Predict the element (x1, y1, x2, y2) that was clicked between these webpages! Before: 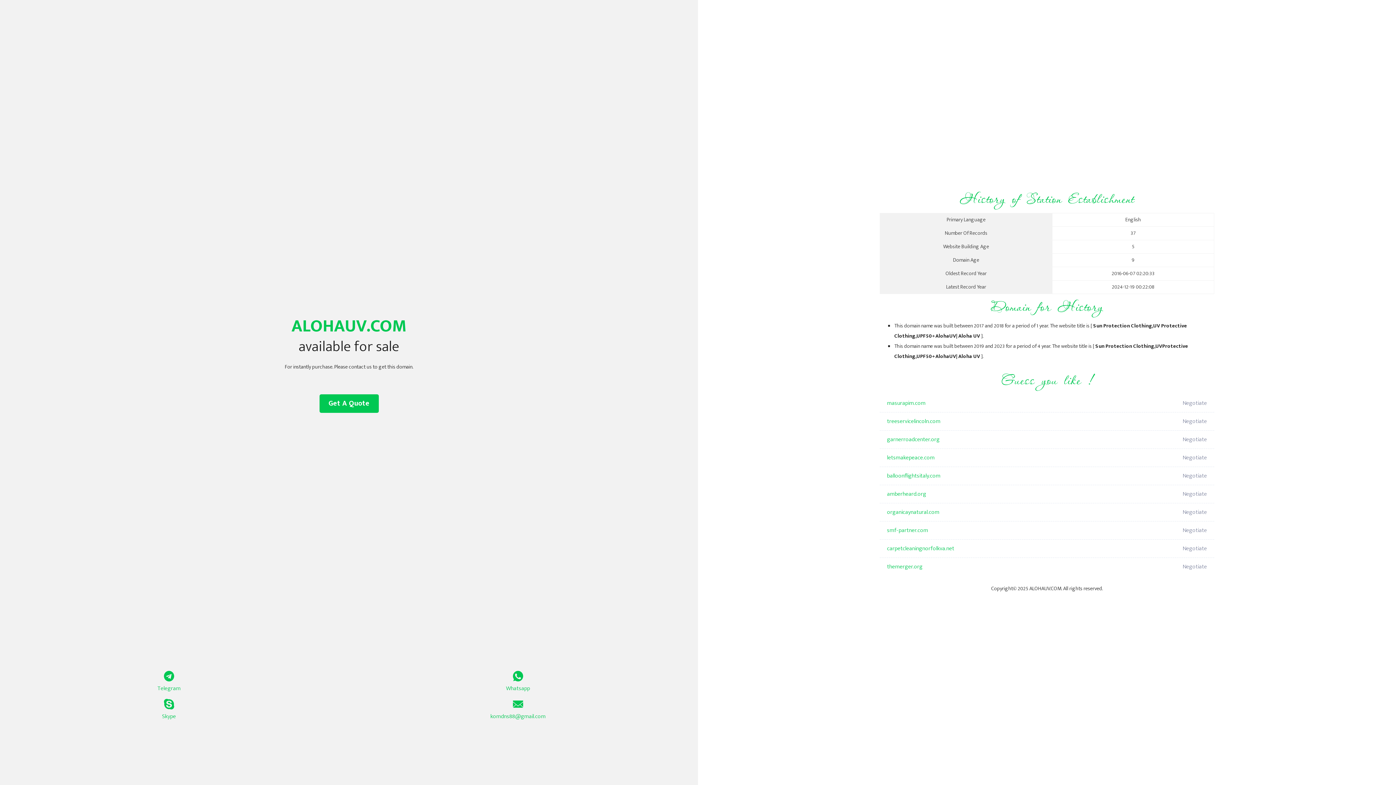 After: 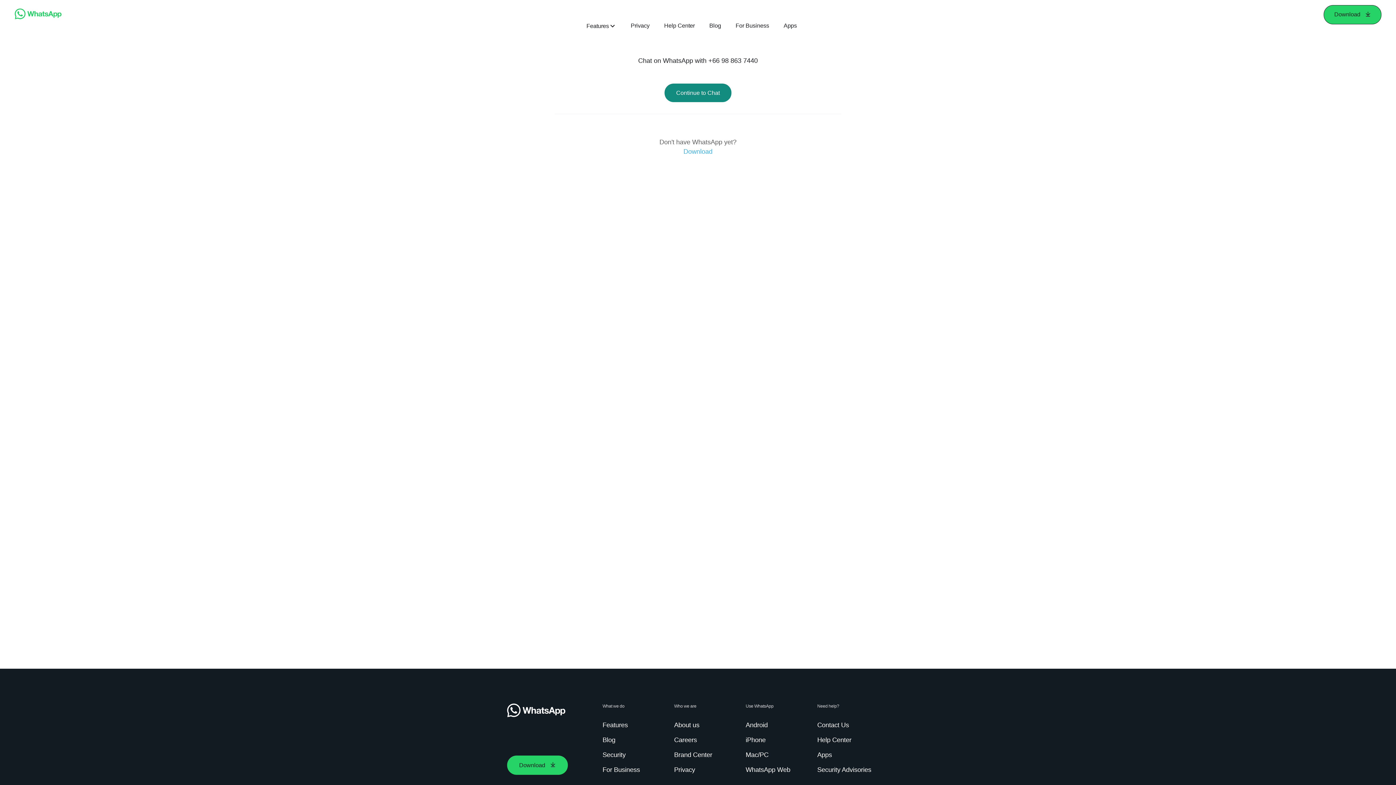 Action: label: Whatsapp bbox: (349, 671, 687, 693)